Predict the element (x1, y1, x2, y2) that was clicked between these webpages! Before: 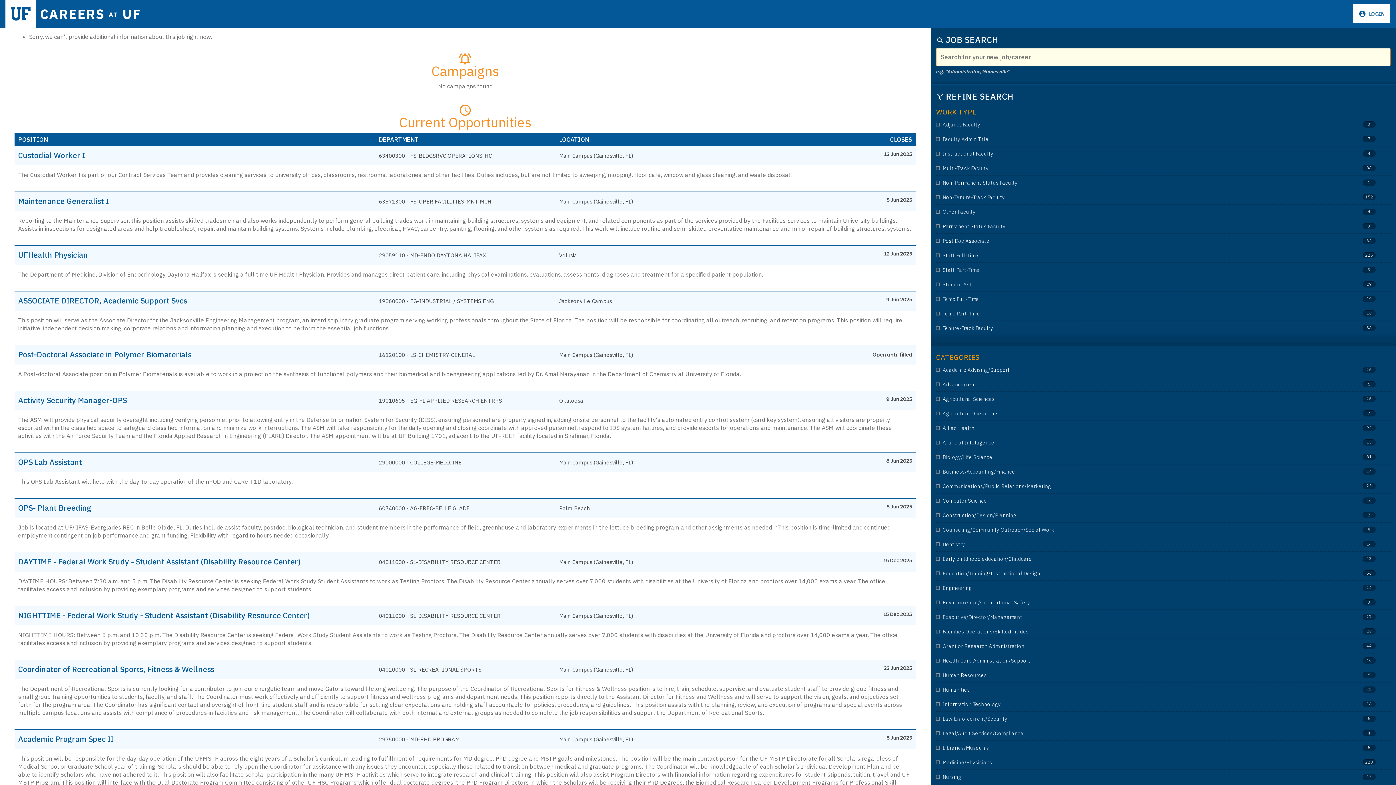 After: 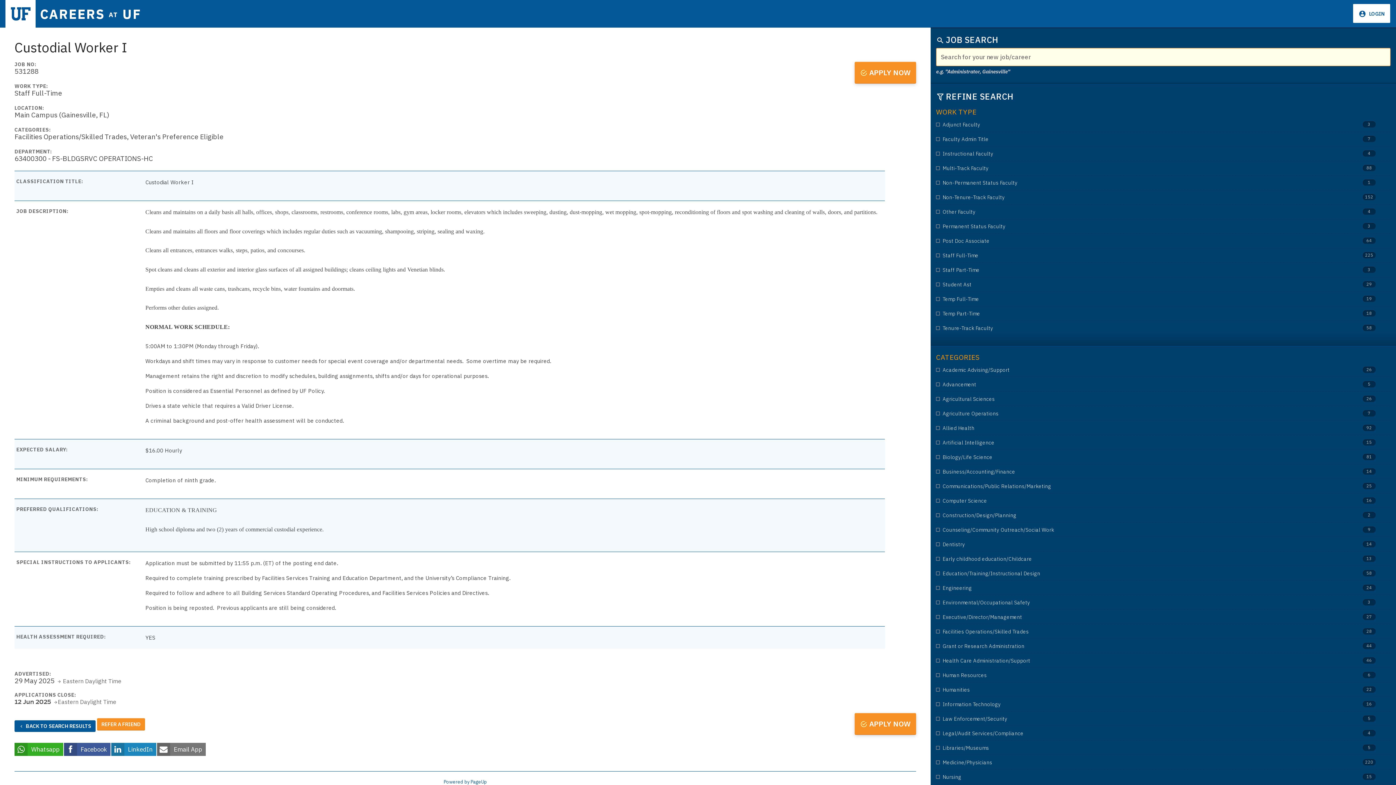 Action: bbox: (18, 150, 85, 160) label: Custodial Worker I